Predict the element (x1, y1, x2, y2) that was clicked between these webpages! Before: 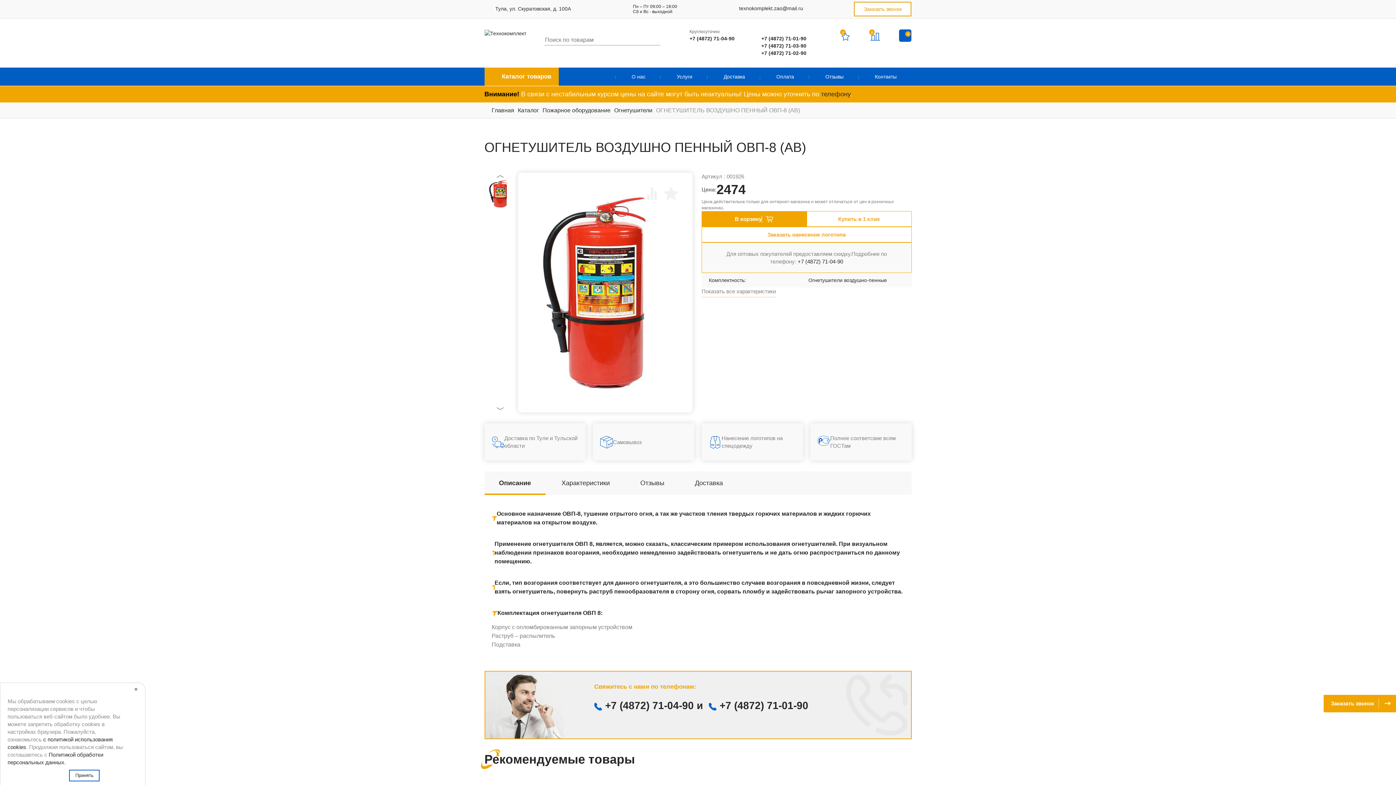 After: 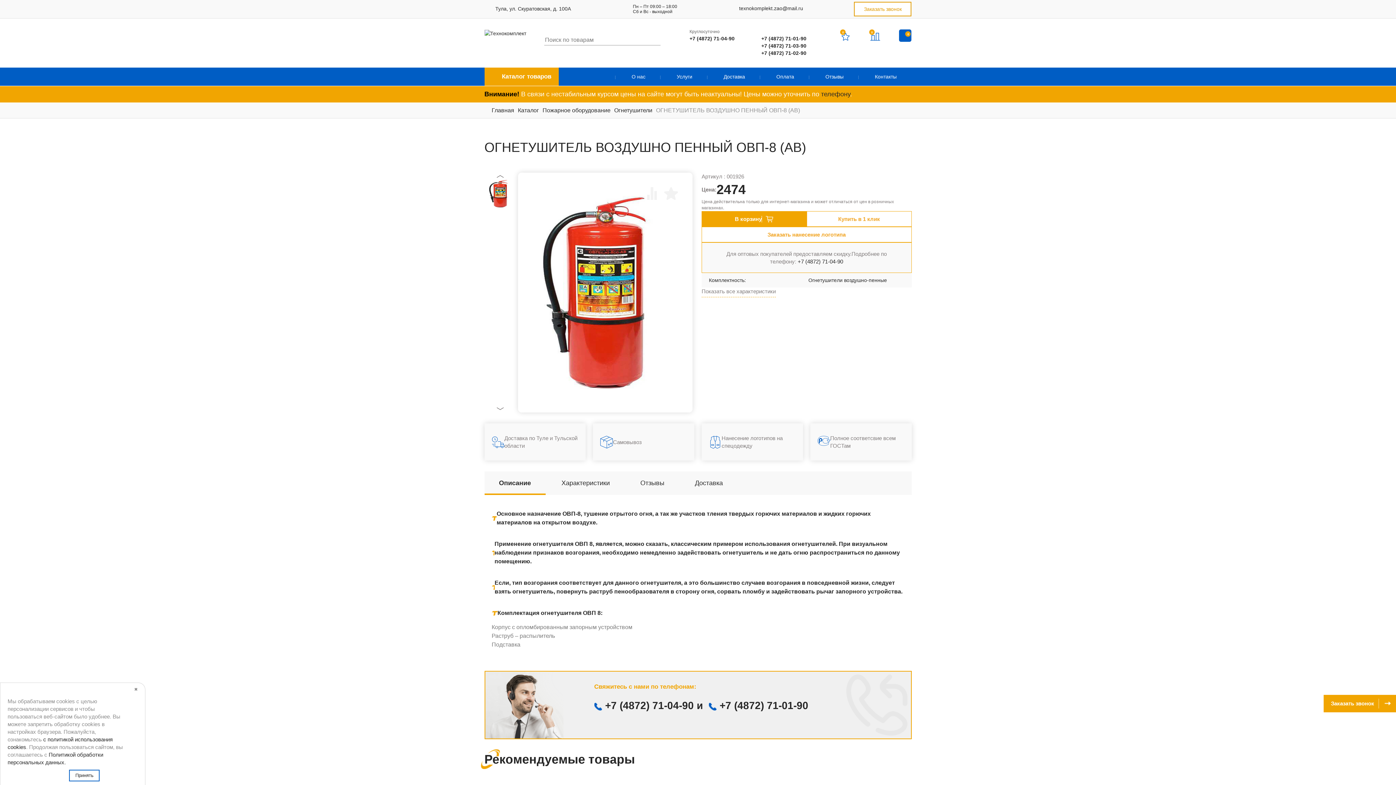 Action: label: В корзину bbox: (702, 211, 806, 226)